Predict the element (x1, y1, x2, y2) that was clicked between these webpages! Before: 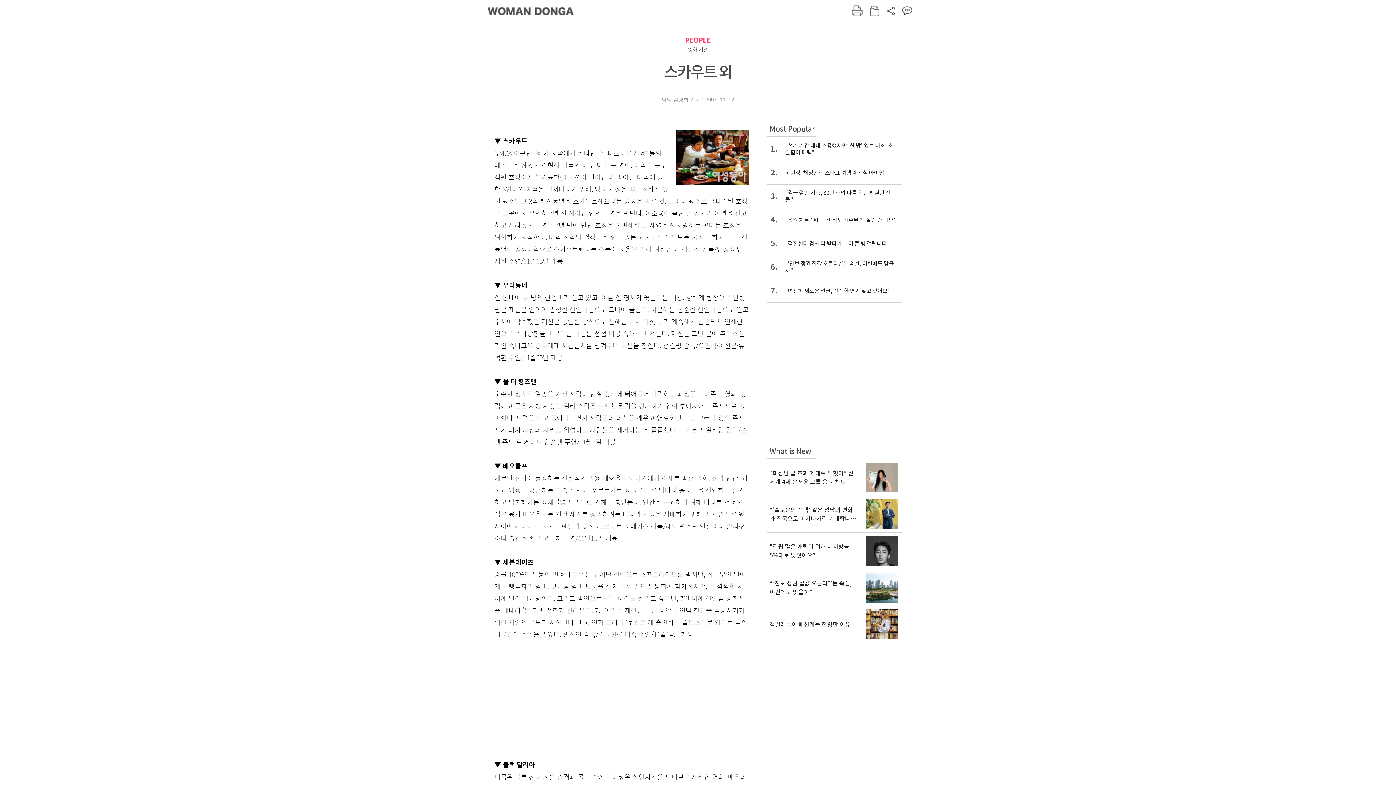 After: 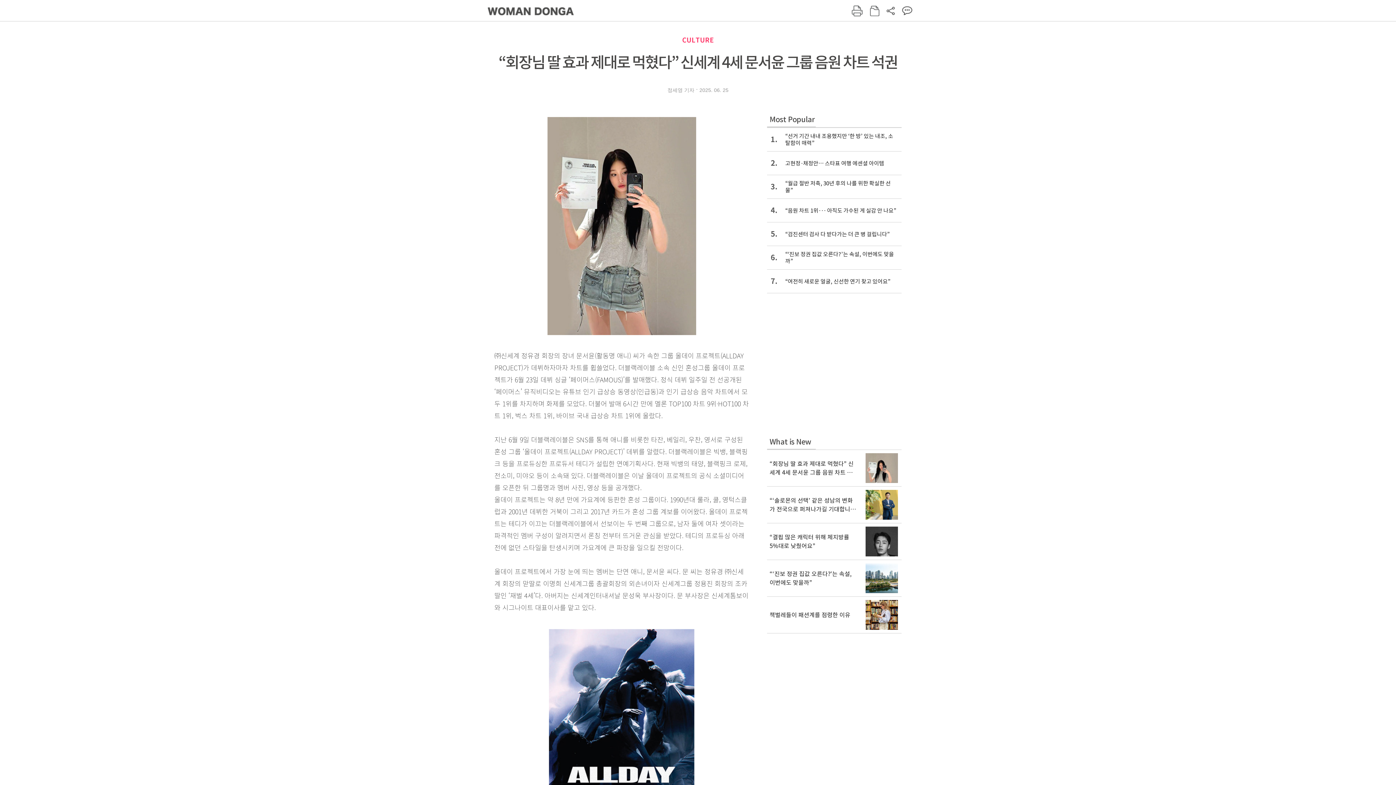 Action: label: “회장님 딸 효과 제대로 먹혔다” 신세계 4세 문서윤 그룹 음원 차트 석권 bbox: (767, 459, 901, 496)